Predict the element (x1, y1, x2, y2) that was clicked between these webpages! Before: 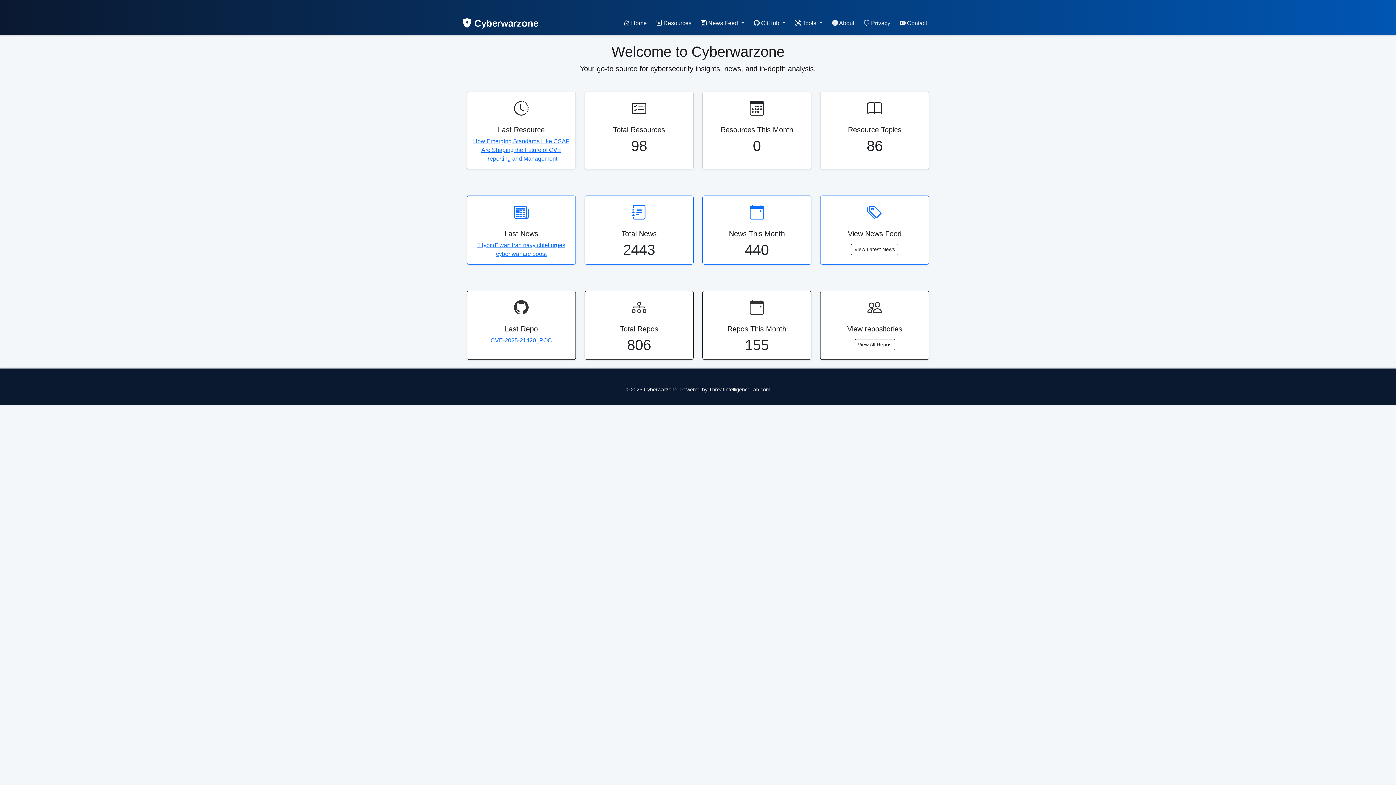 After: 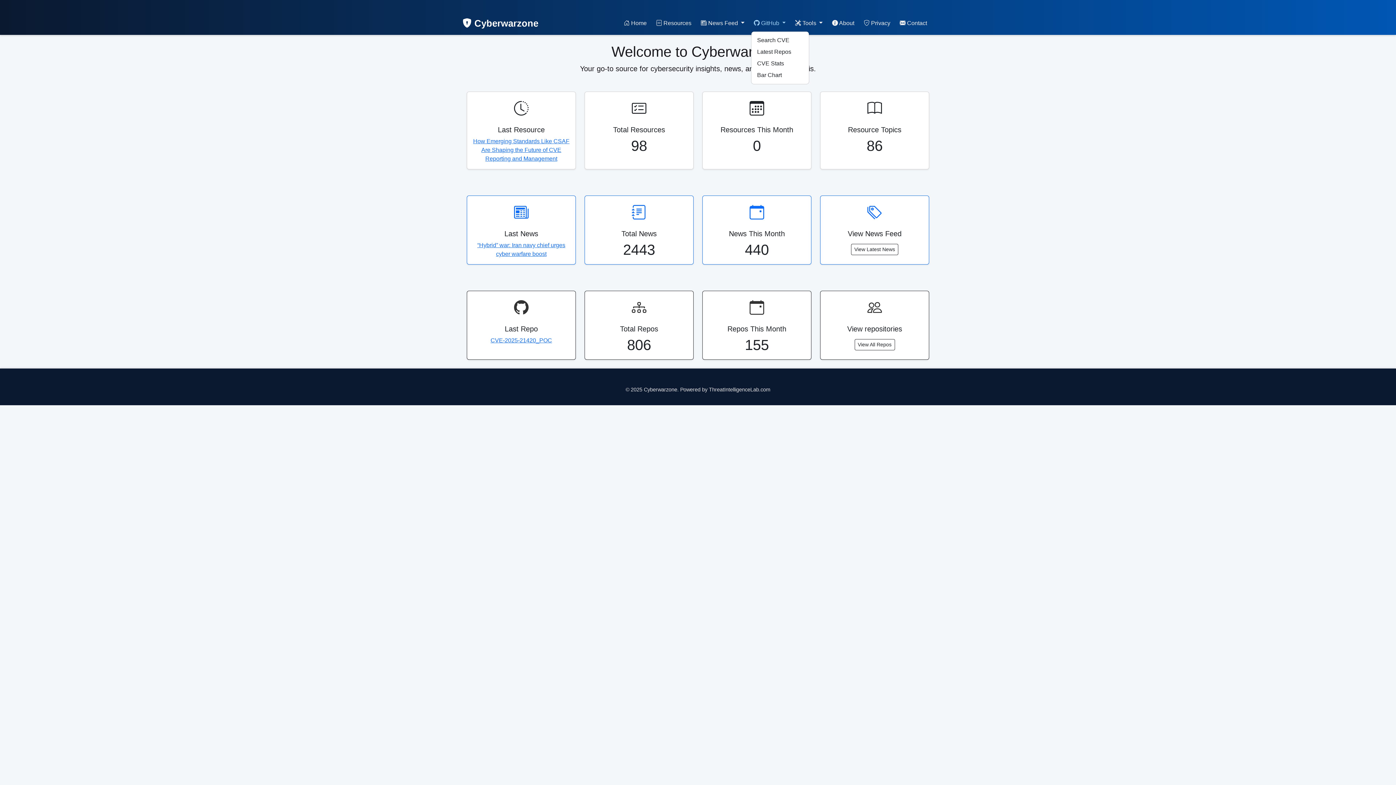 Action: label:  GitHub  bbox: (751, 16, 788, 30)